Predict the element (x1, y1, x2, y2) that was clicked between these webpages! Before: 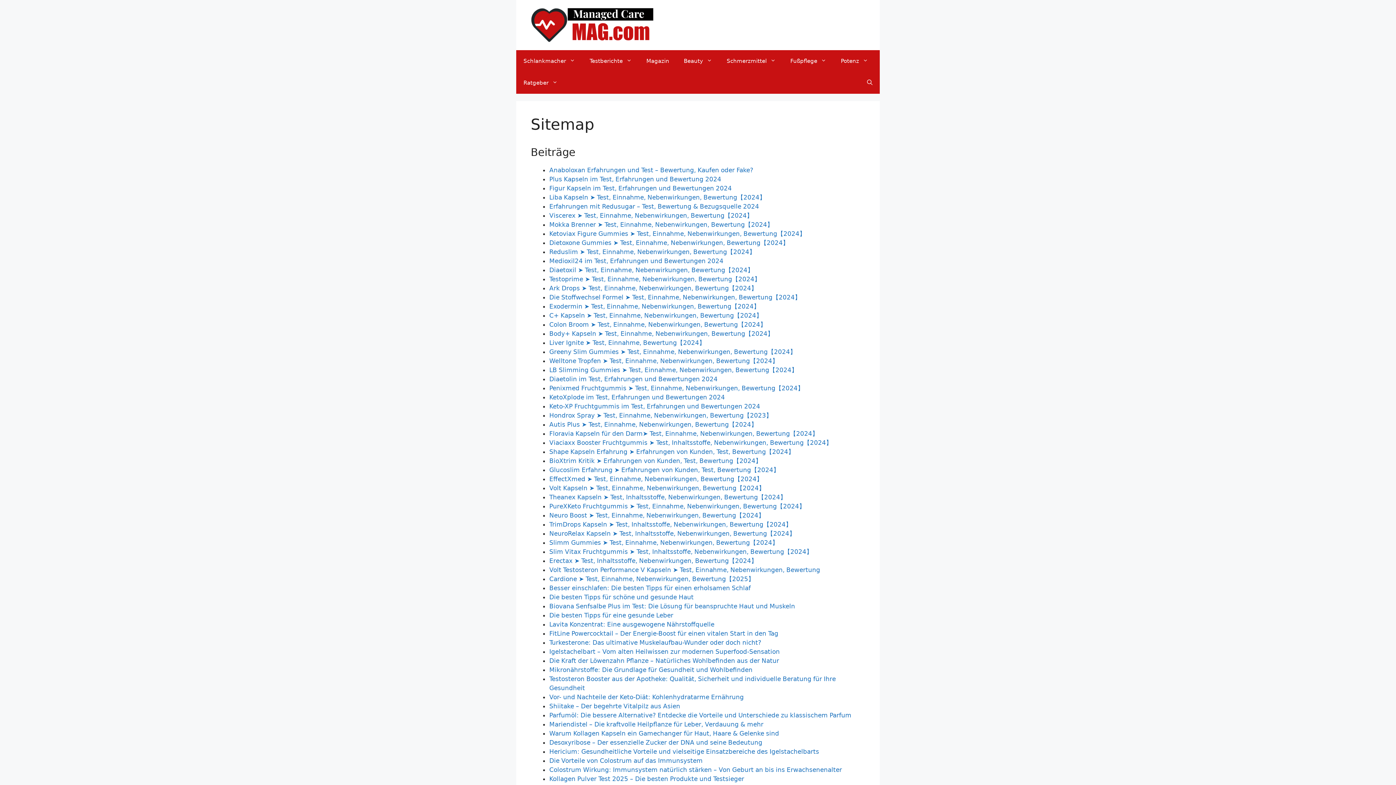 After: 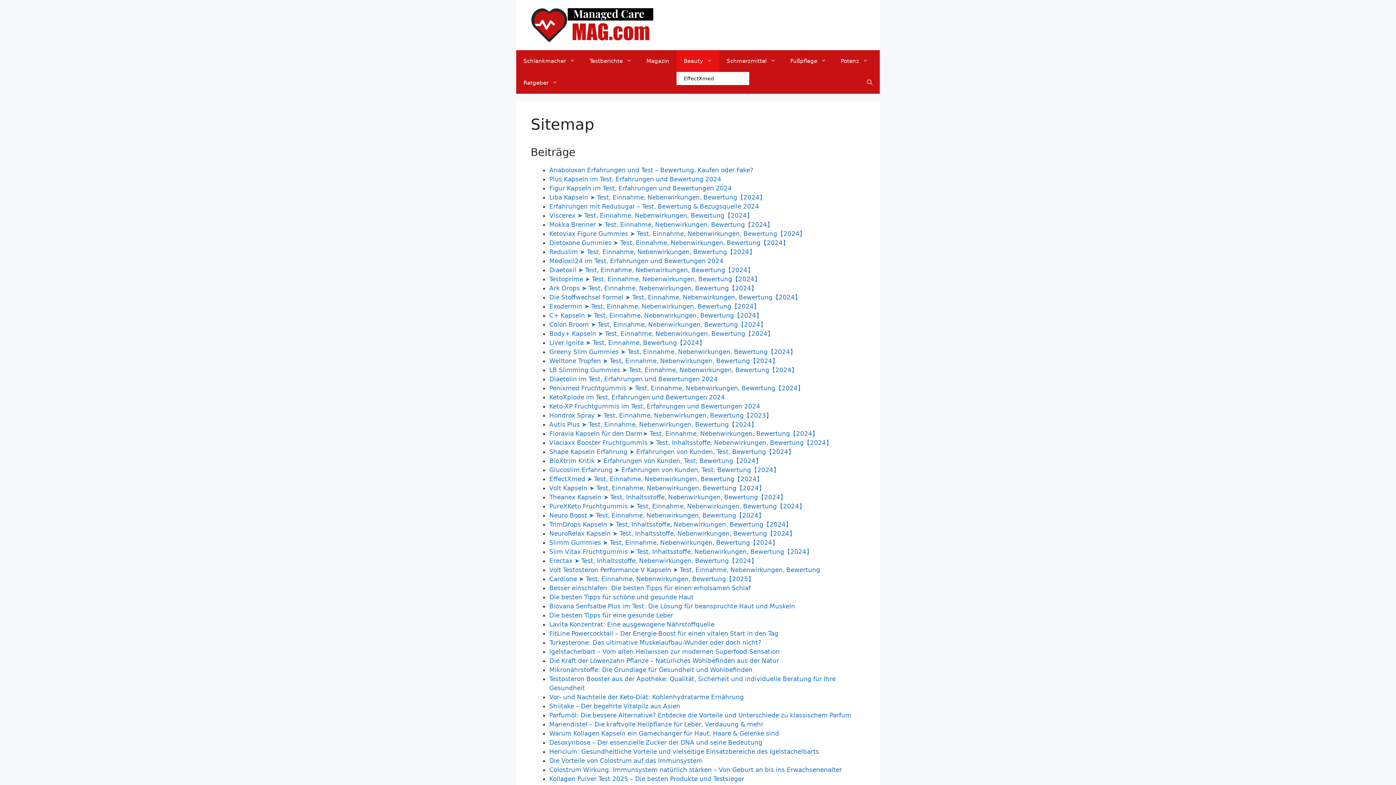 Action: bbox: (676, 50, 719, 71) label: Beauty